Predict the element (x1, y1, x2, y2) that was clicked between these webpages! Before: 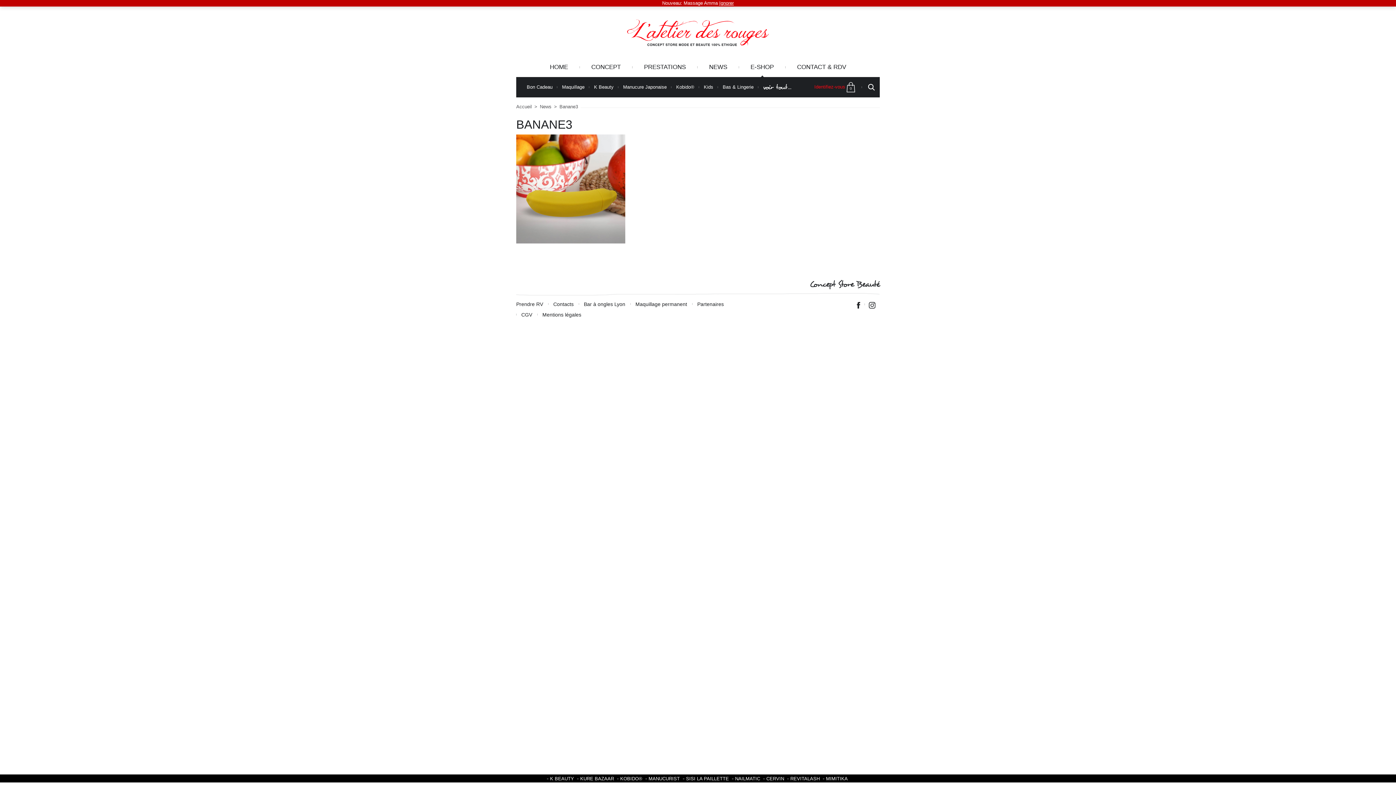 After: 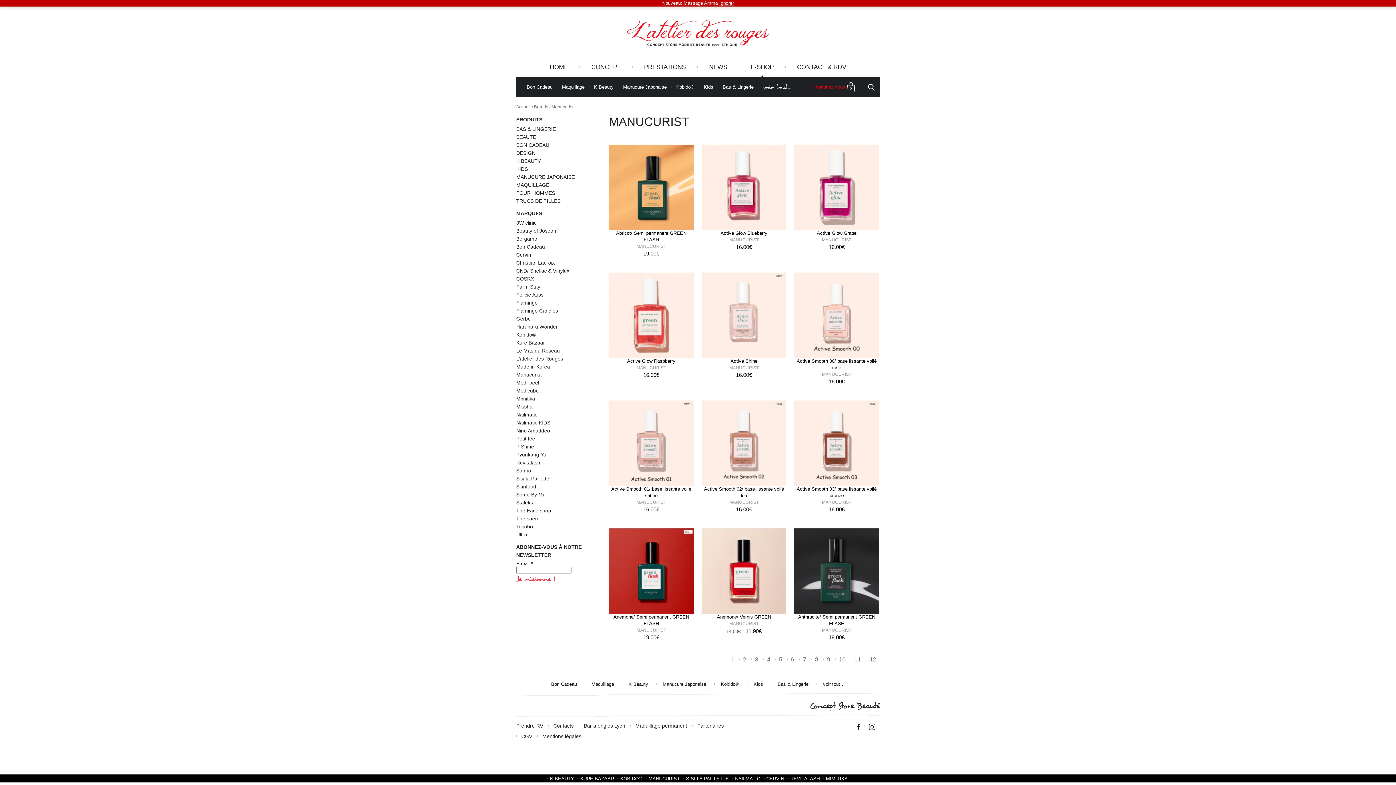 Action: label: MANUCURIST bbox: (645, 776, 681, 781)